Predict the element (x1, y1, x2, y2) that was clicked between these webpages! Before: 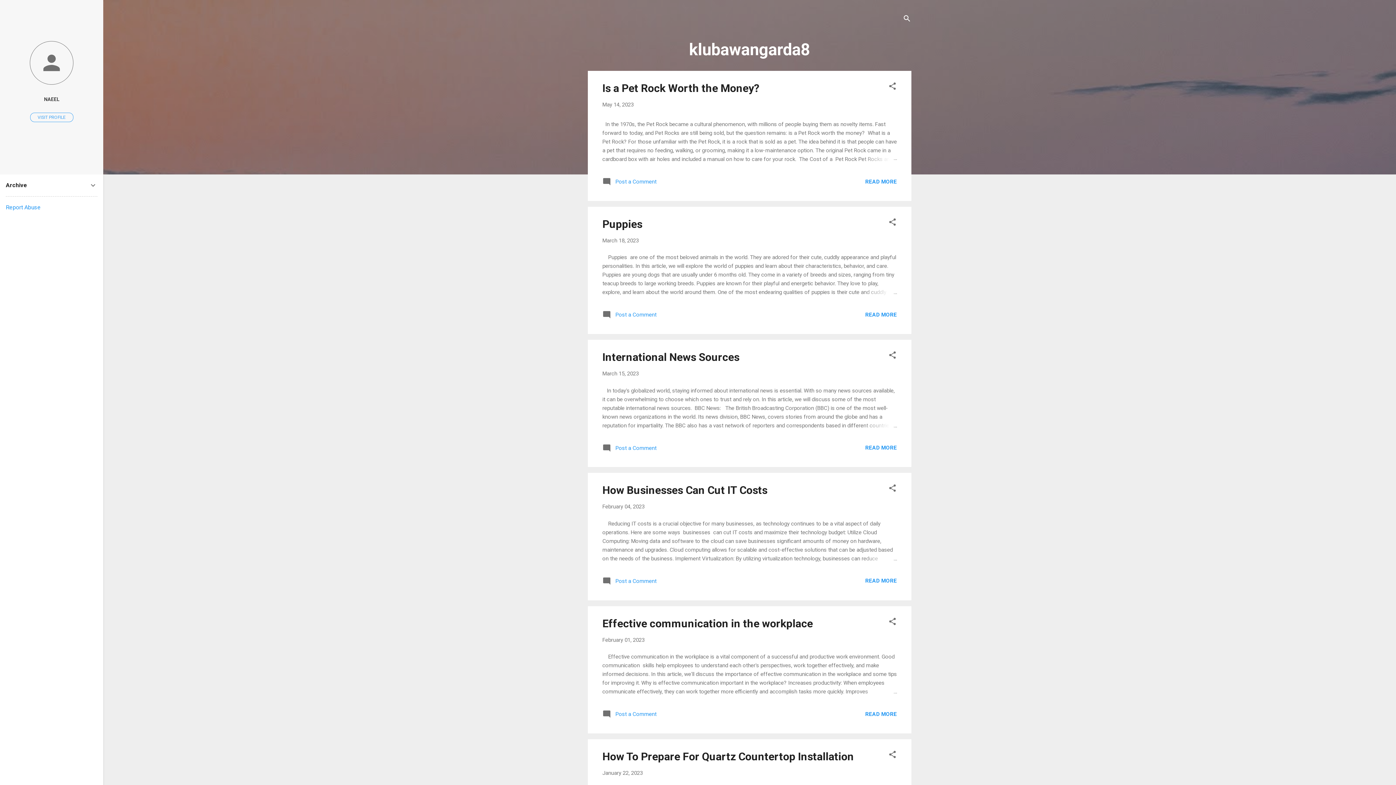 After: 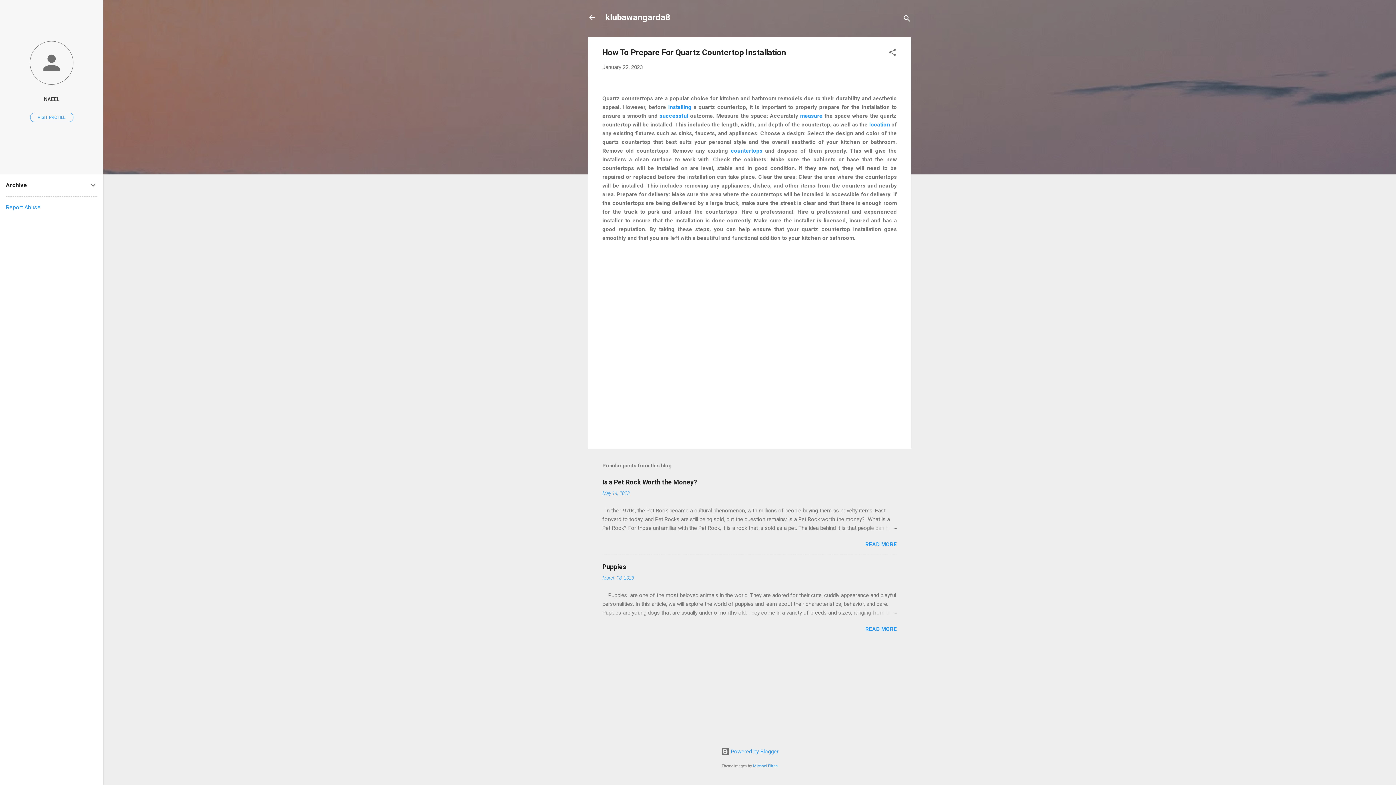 Action: bbox: (602, 770, 642, 776) label: January 22, 2023